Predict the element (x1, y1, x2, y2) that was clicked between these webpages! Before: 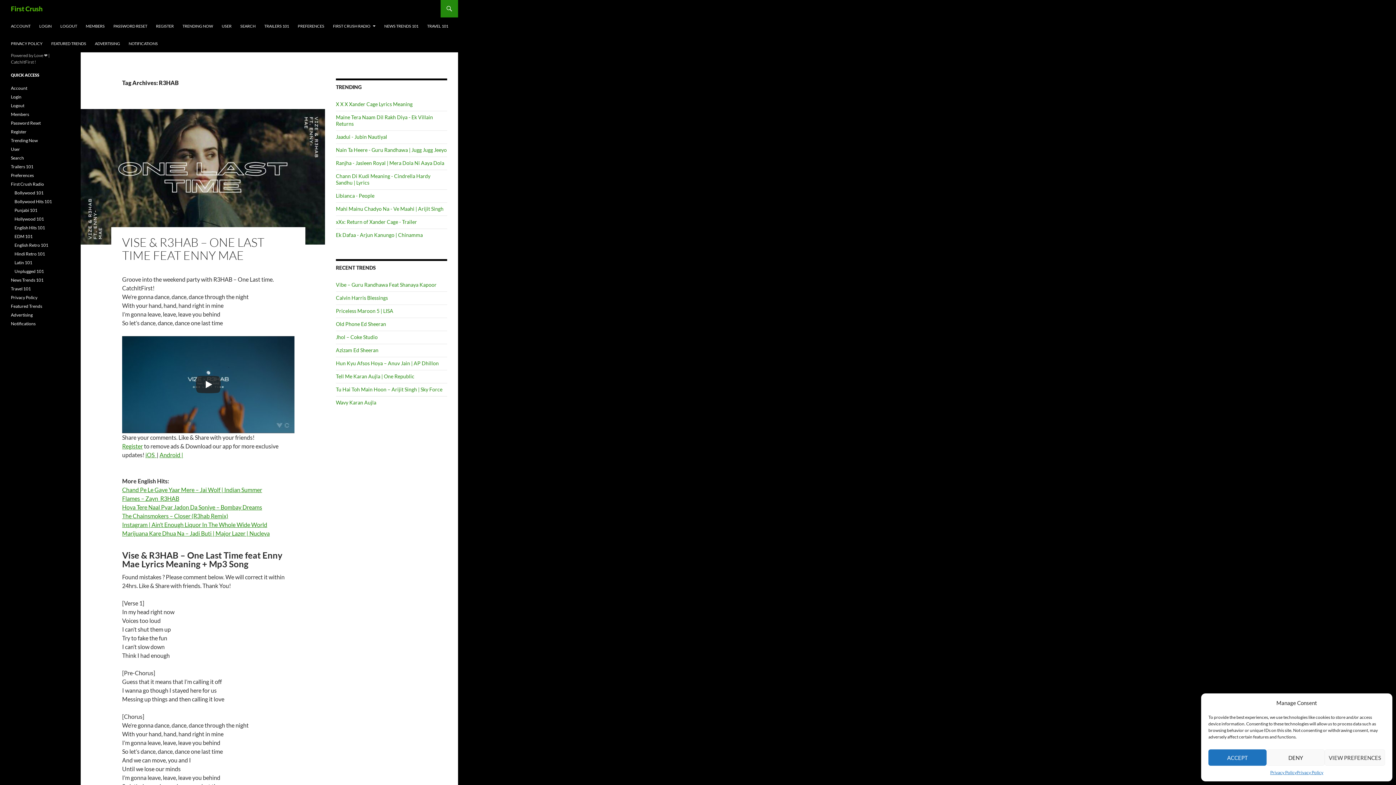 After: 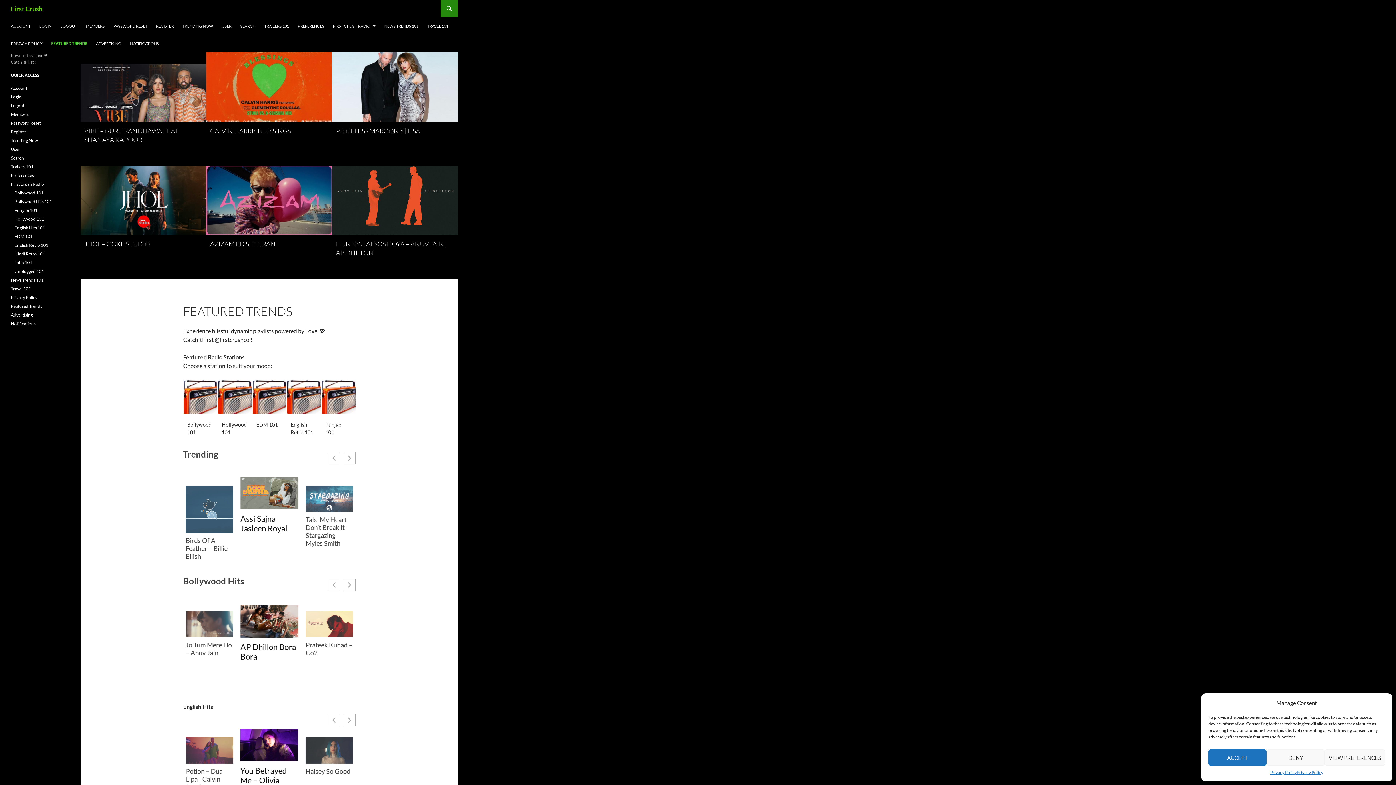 Action: bbox: (10, 146, 20, 152) label: User